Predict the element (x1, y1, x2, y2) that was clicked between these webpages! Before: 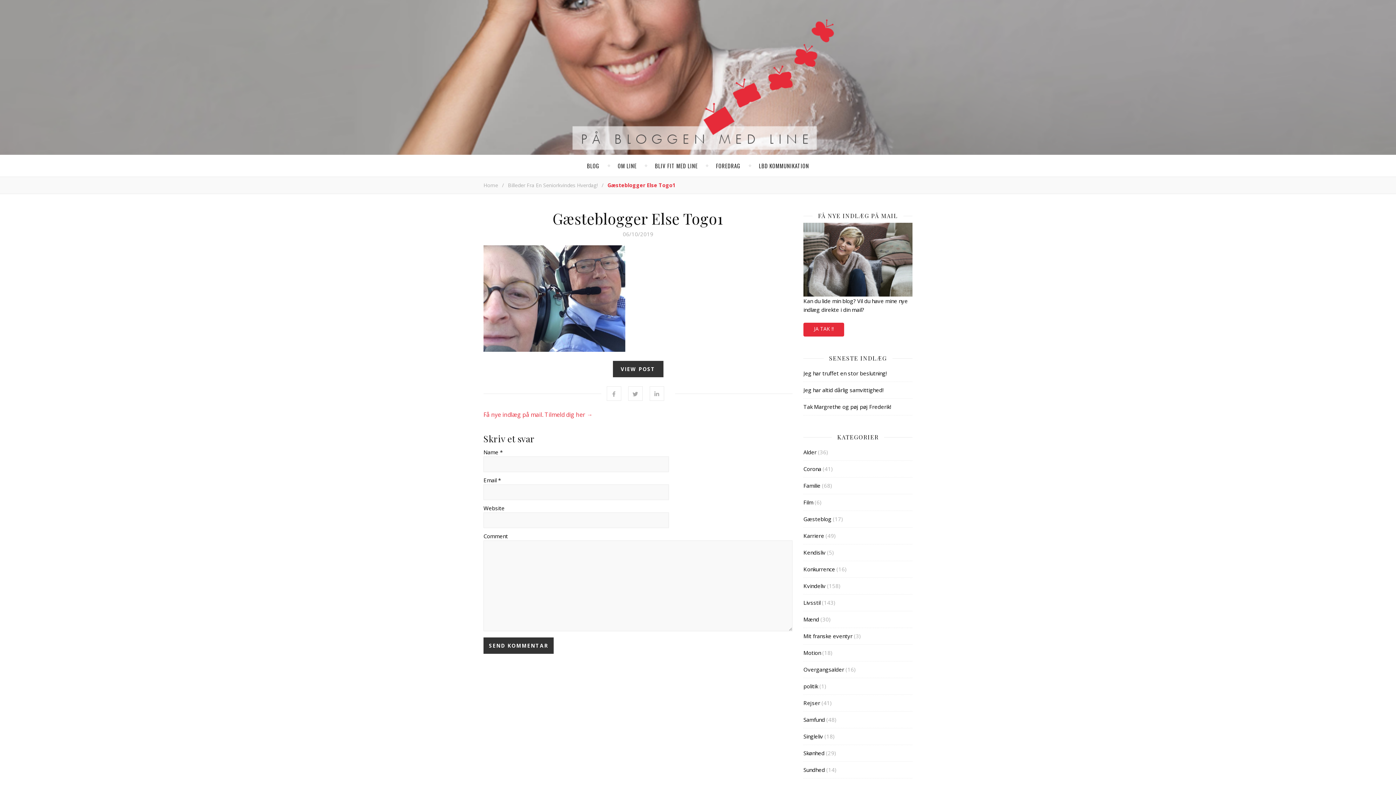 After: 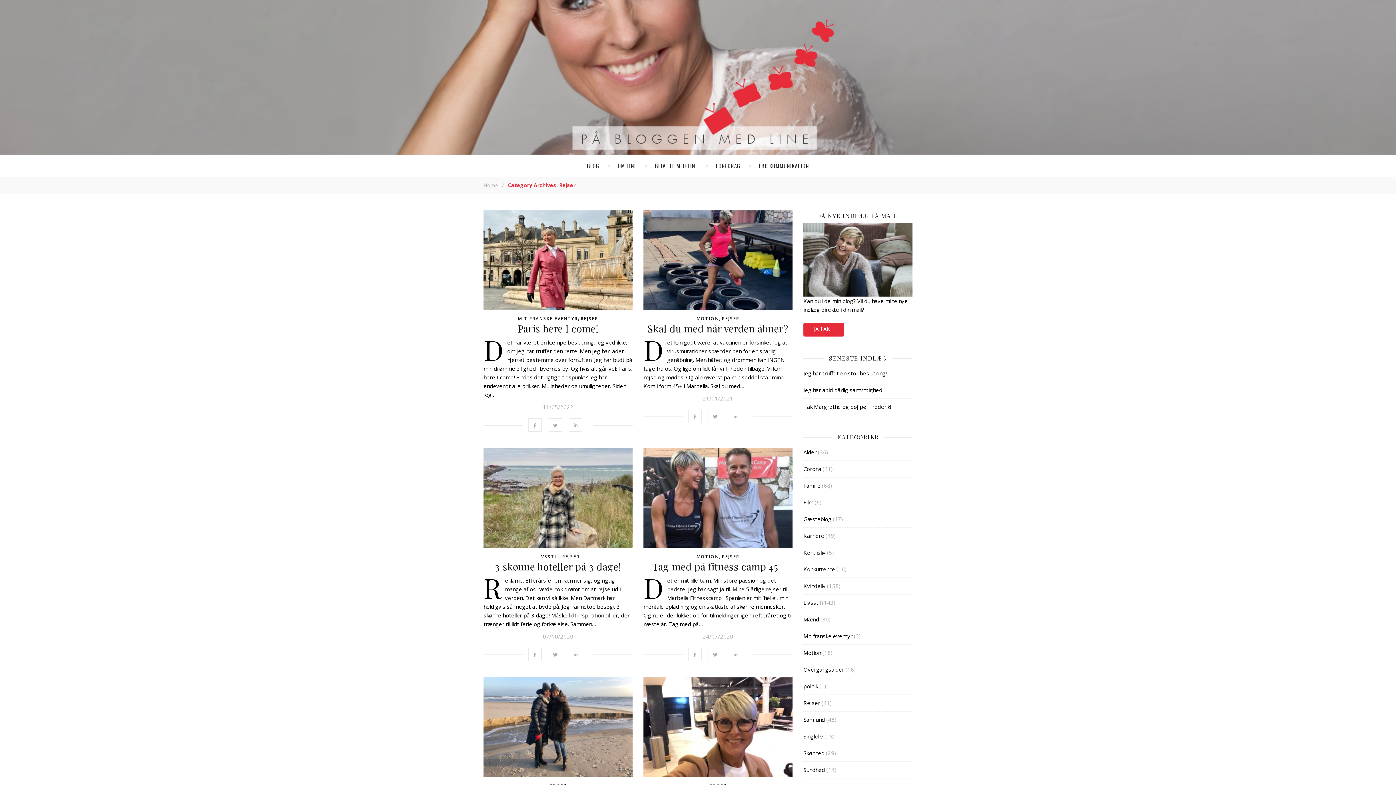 Action: label: Rejser bbox: (803, 699, 820, 706)